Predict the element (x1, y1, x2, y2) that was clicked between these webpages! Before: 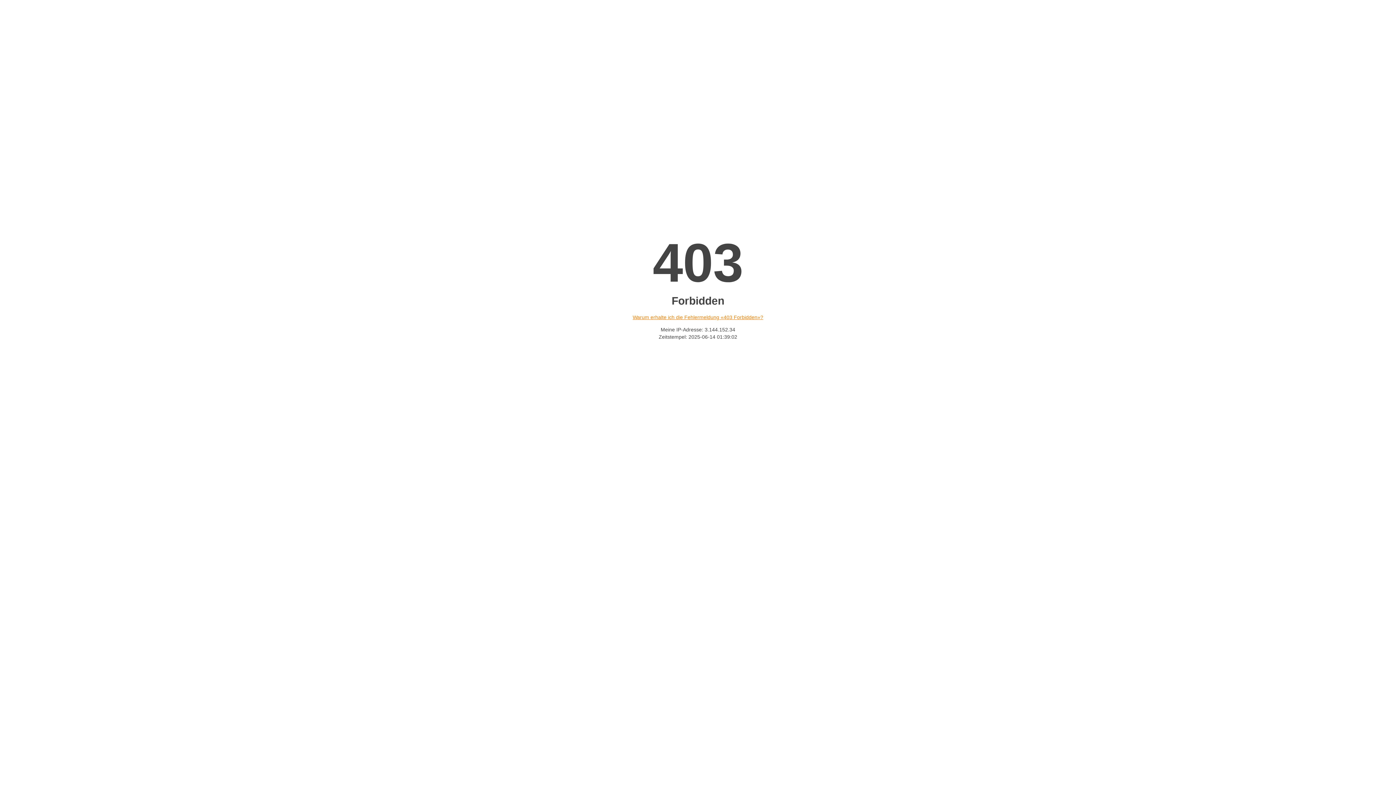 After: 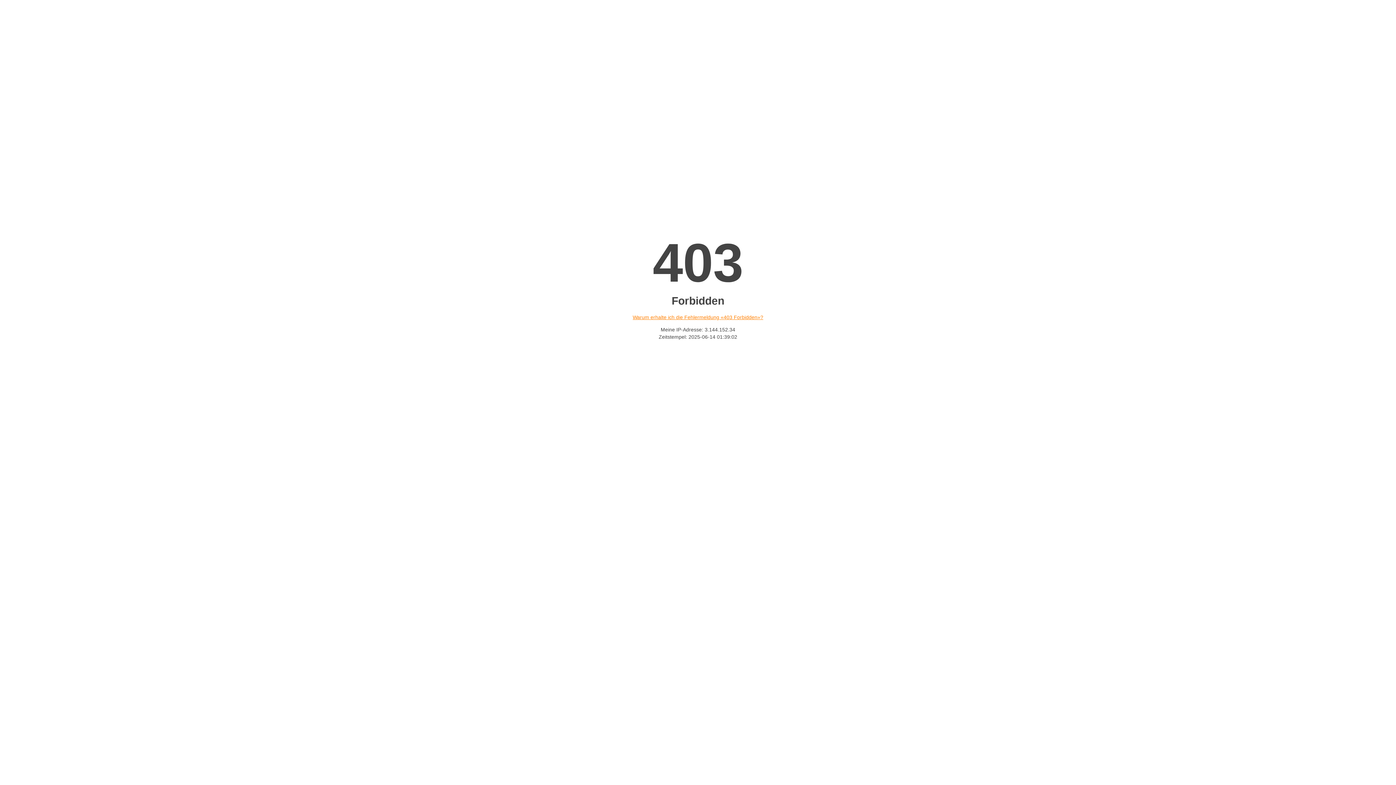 Action: label: Warum erhalte ich die Fehlermeldung «403 Forbidden»? bbox: (632, 314, 763, 320)